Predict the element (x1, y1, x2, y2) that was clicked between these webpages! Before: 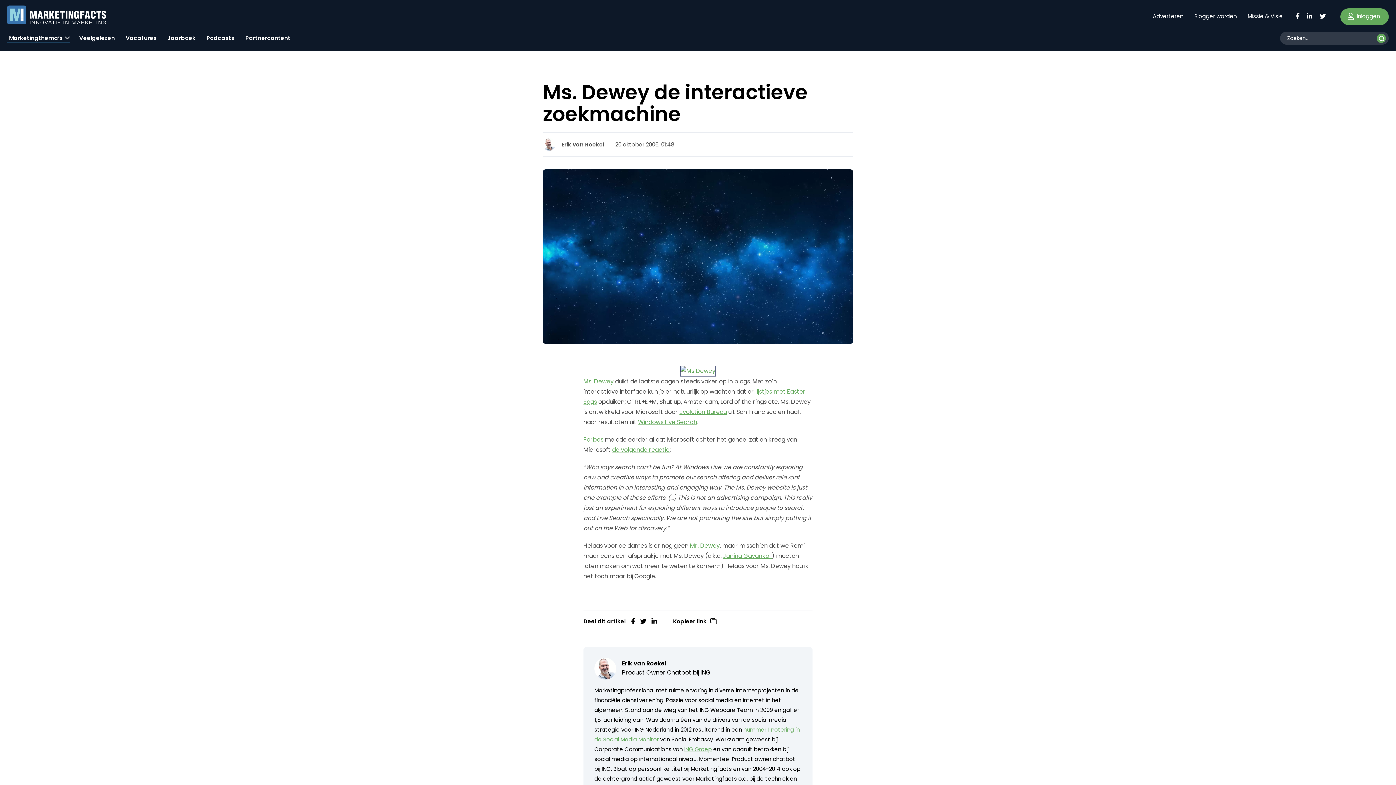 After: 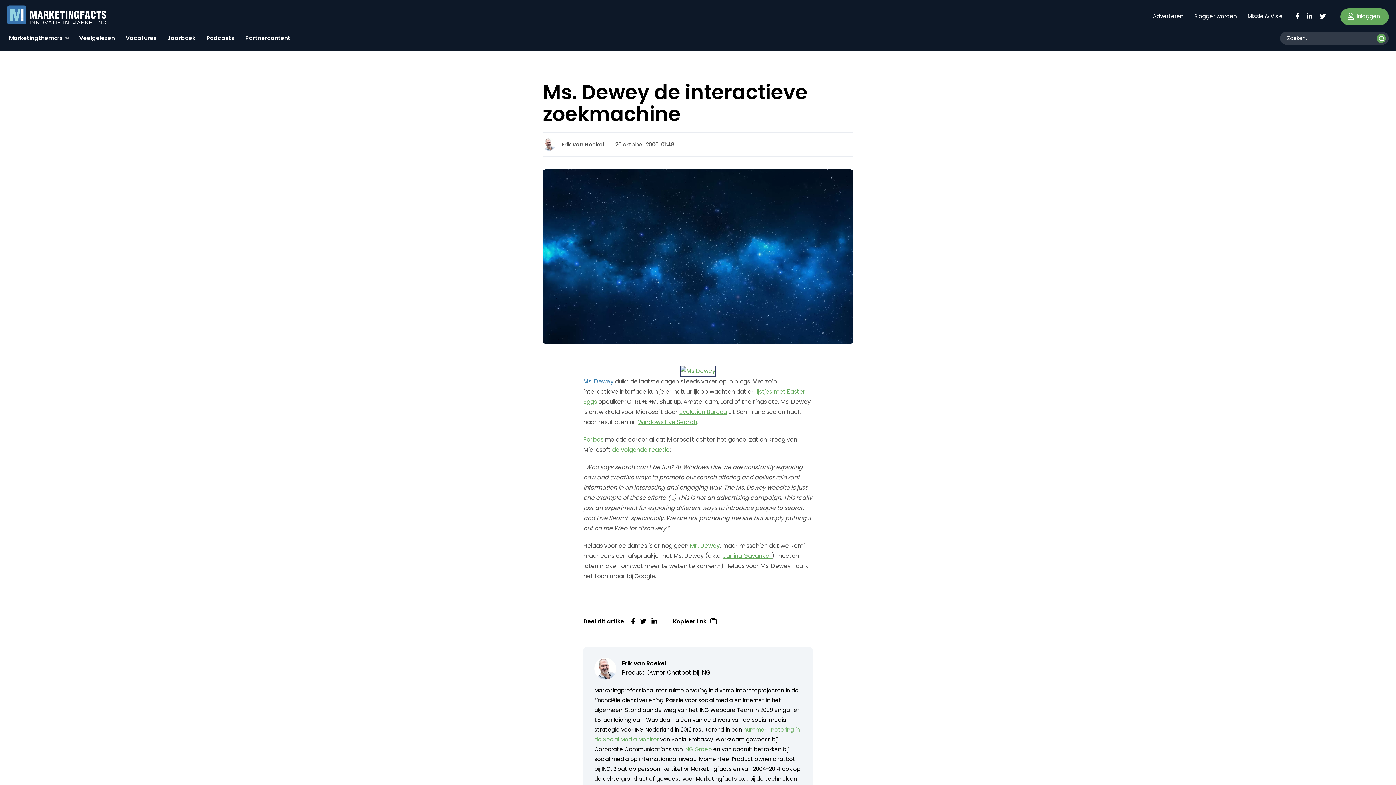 Action: bbox: (583, 377, 613, 385) label: Ms. Dewey